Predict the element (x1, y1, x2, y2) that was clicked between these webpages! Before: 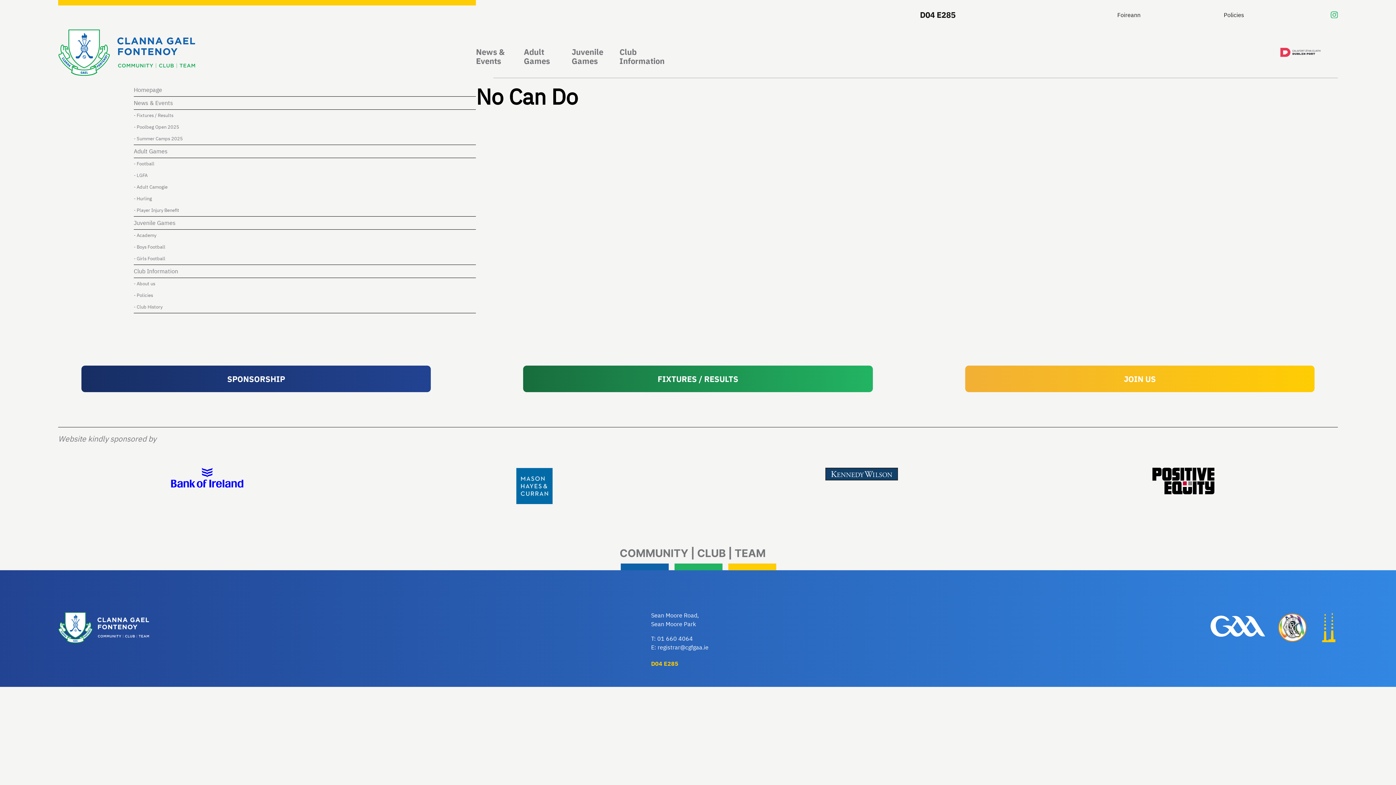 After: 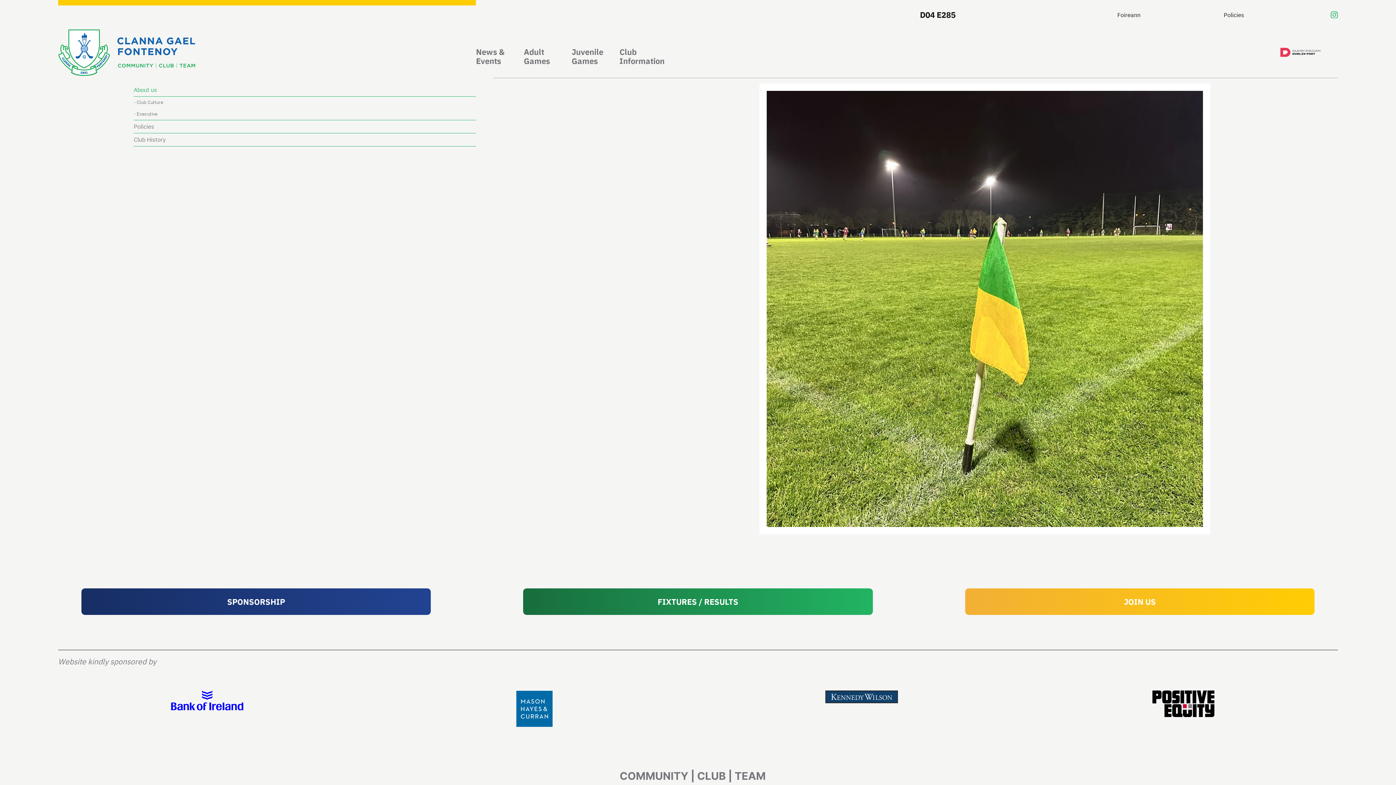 Action: label: - About us bbox: (133, 280, 155, 286)